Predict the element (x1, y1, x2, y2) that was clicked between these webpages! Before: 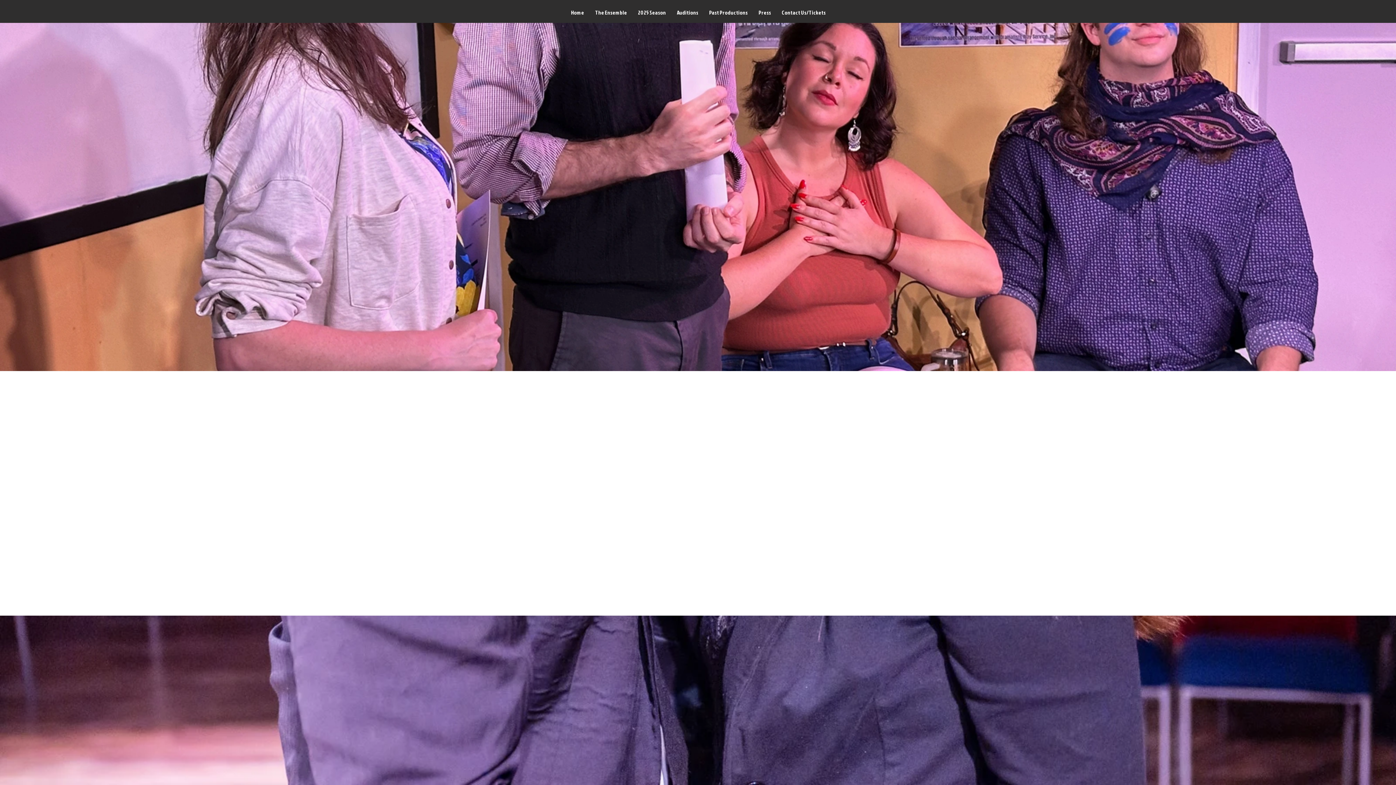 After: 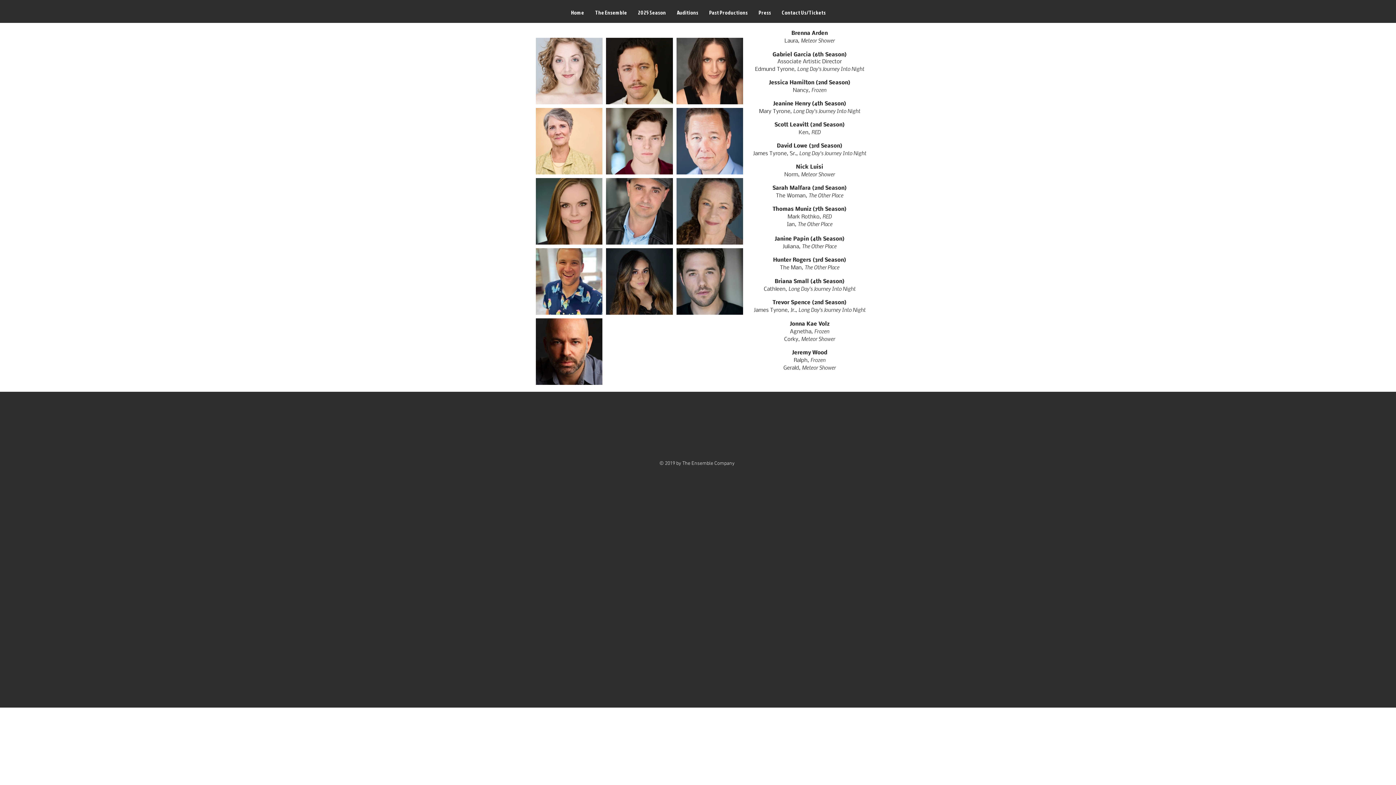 Action: label: The Ensemble bbox: (589, 8, 632, 17)